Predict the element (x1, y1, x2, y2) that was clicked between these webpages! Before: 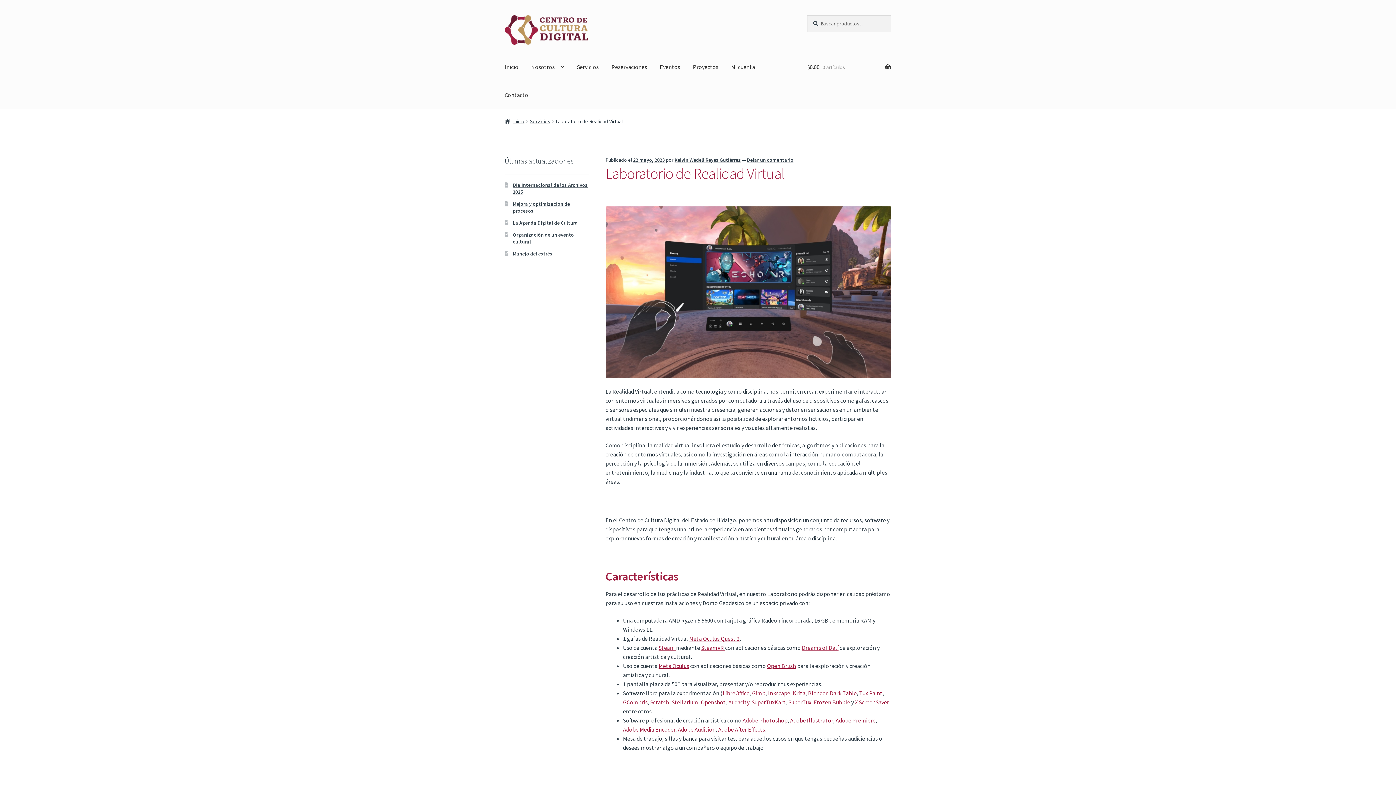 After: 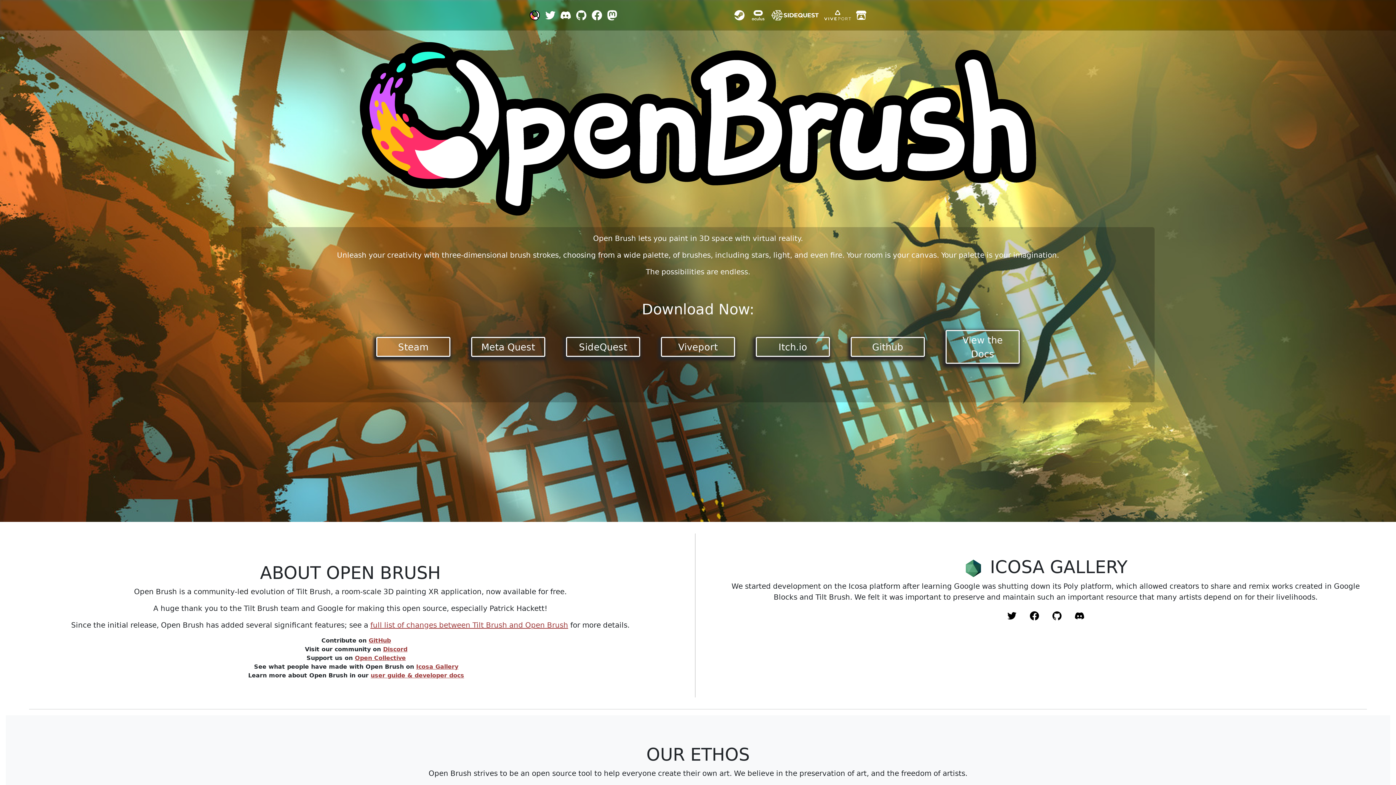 Action: label: Open Brush bbox: (767, 662, 796, 669)